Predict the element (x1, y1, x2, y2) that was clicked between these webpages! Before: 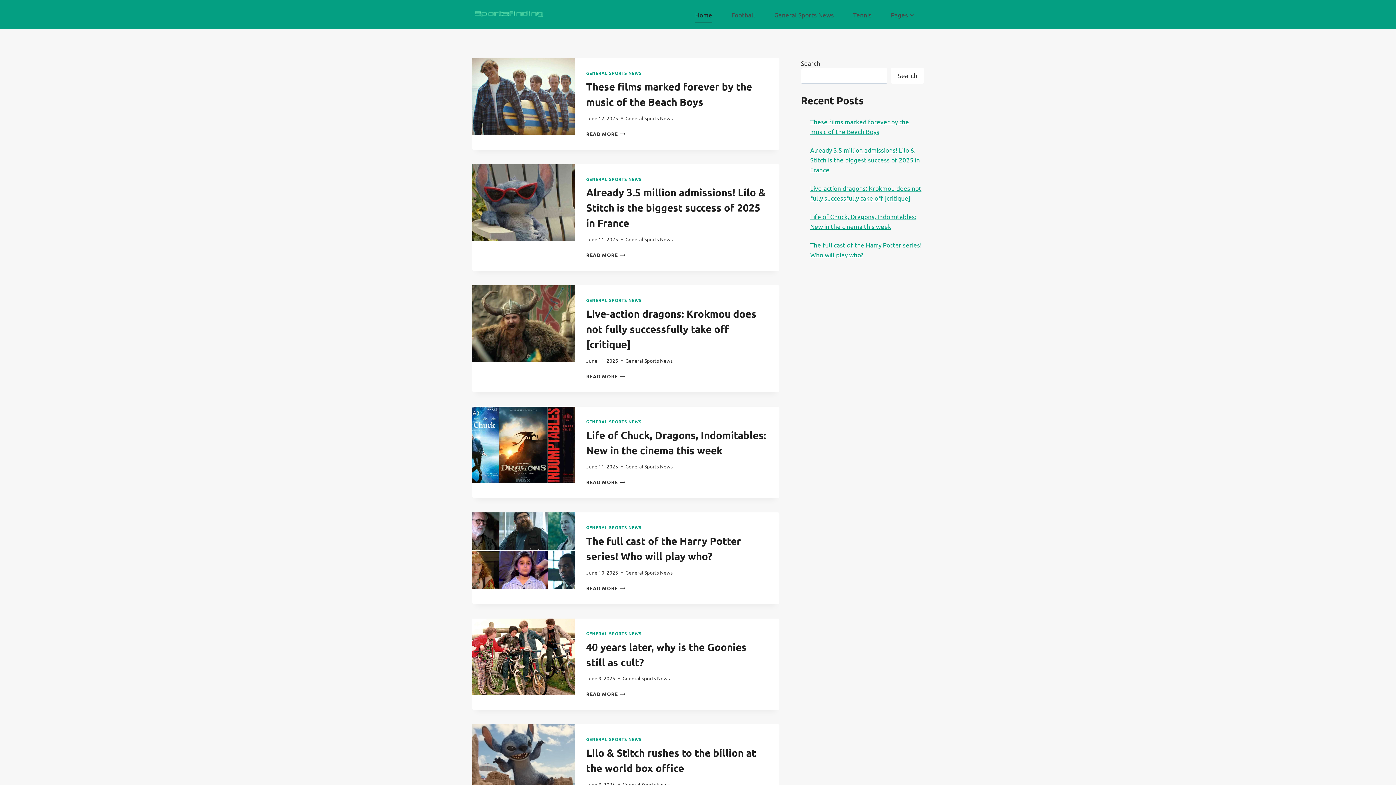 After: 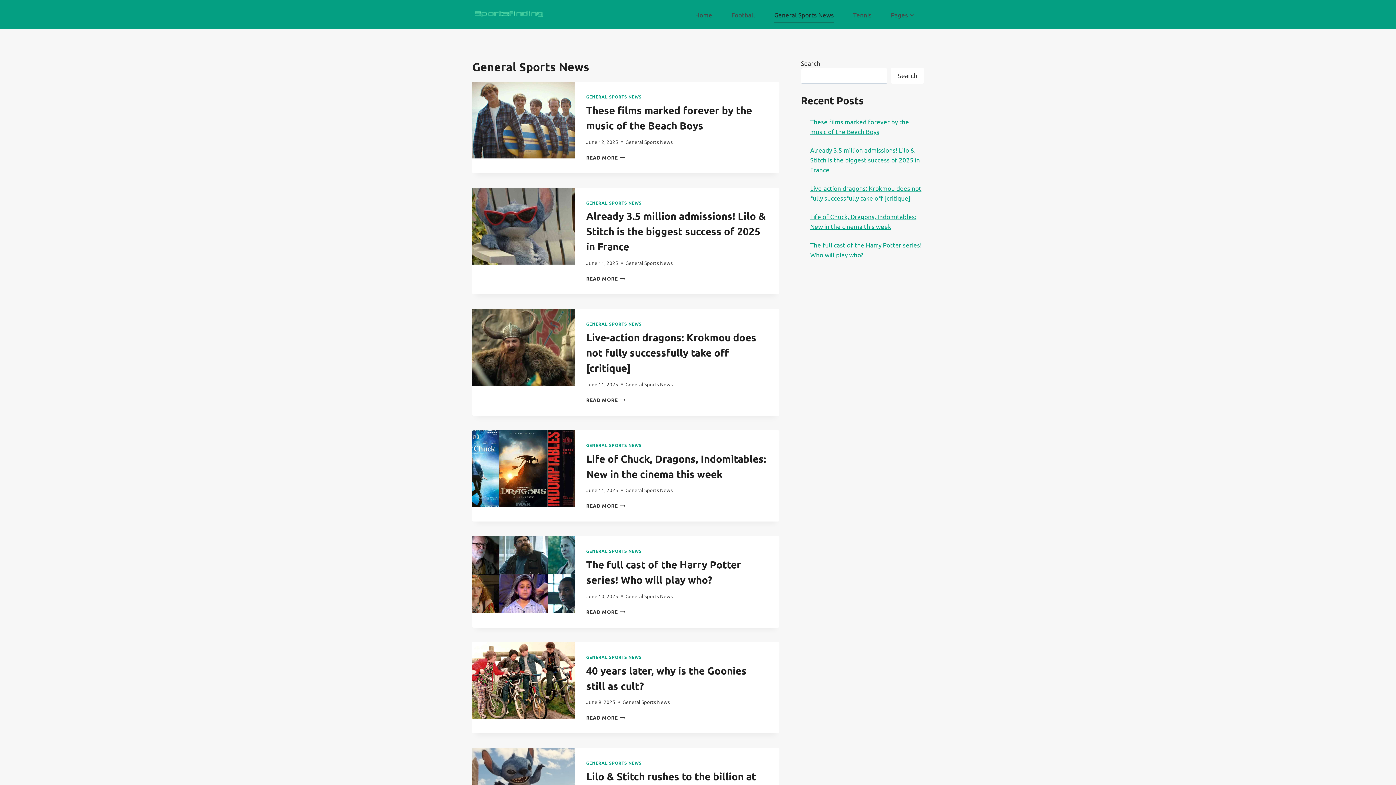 Action: label: General Sports News bbox: (625, 463, 672, 469)